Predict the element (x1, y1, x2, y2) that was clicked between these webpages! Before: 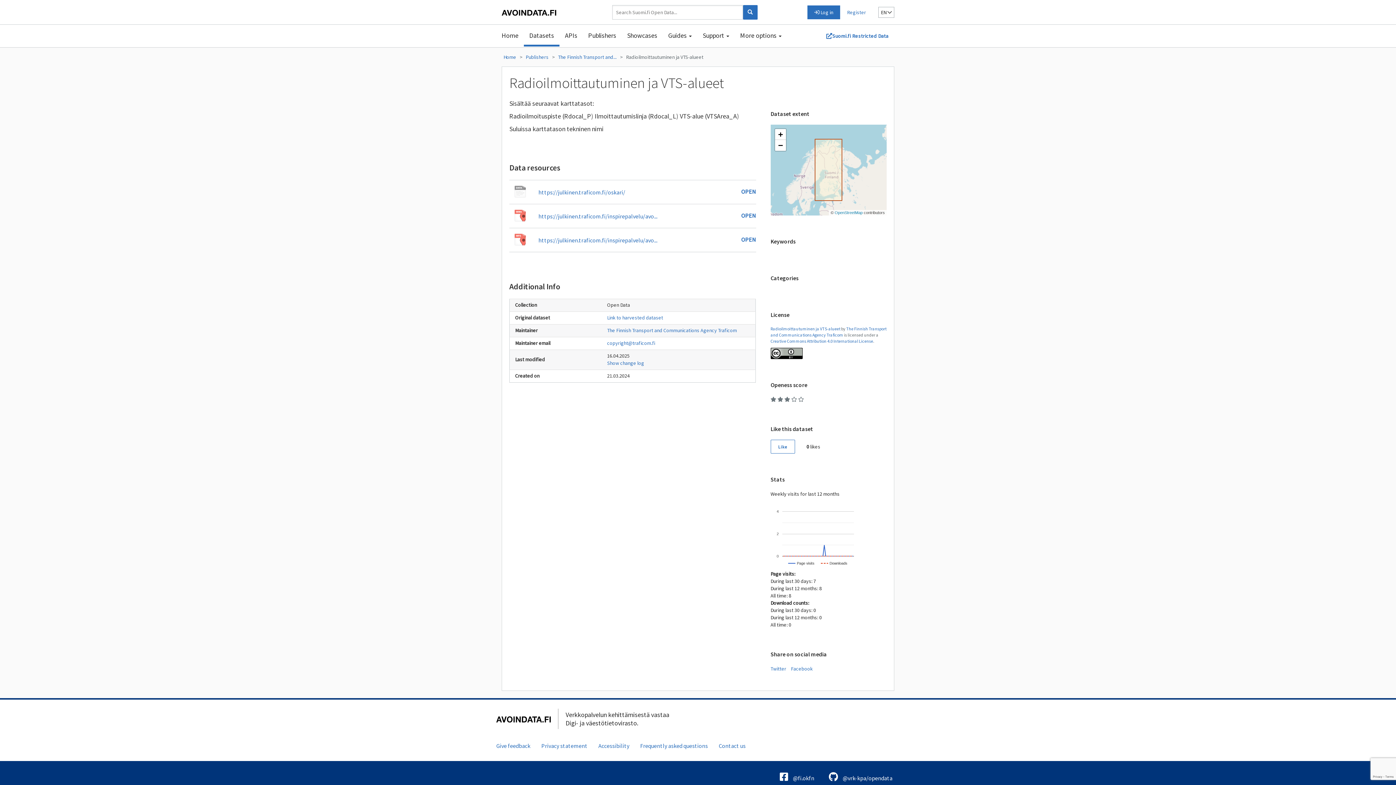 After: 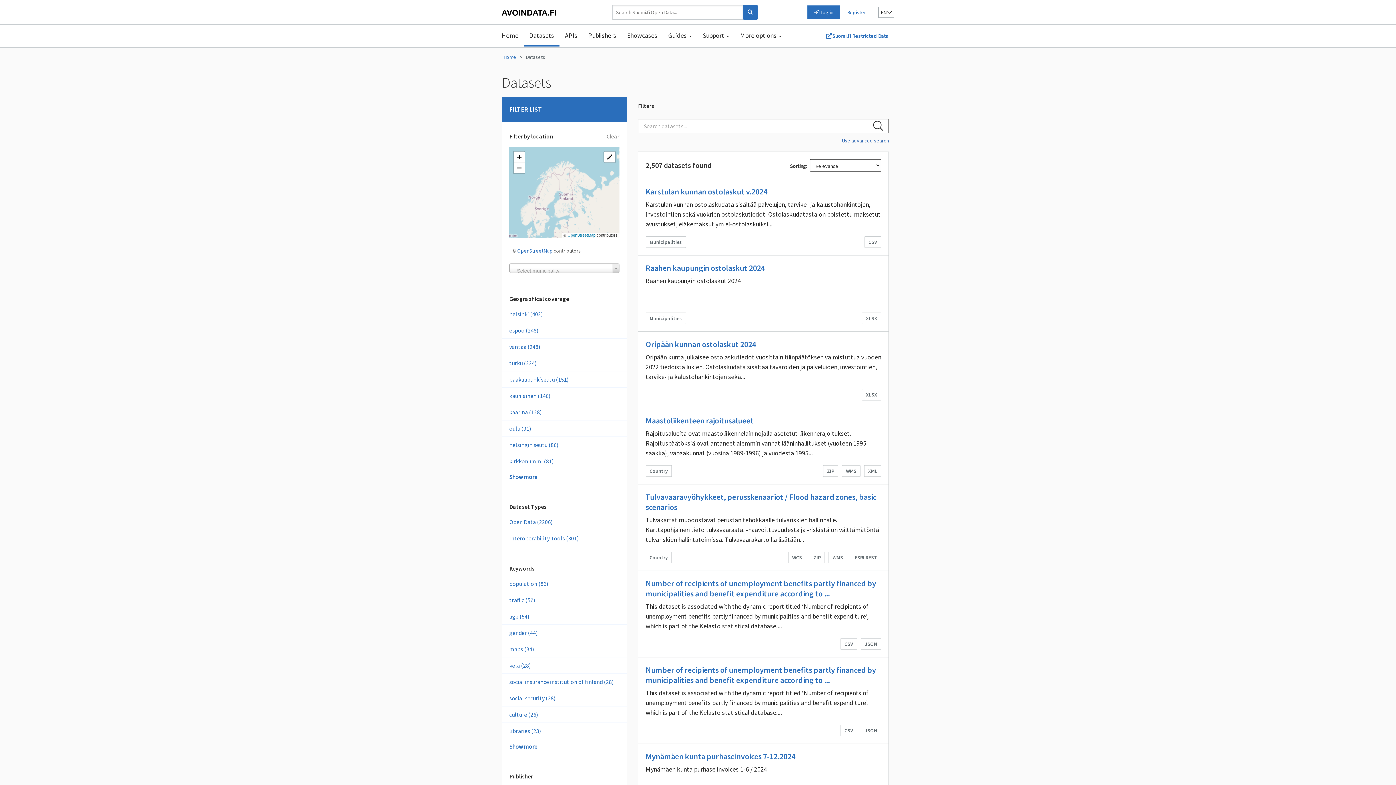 Action: label: Datasets bbox: (524, 24, 559, 46)